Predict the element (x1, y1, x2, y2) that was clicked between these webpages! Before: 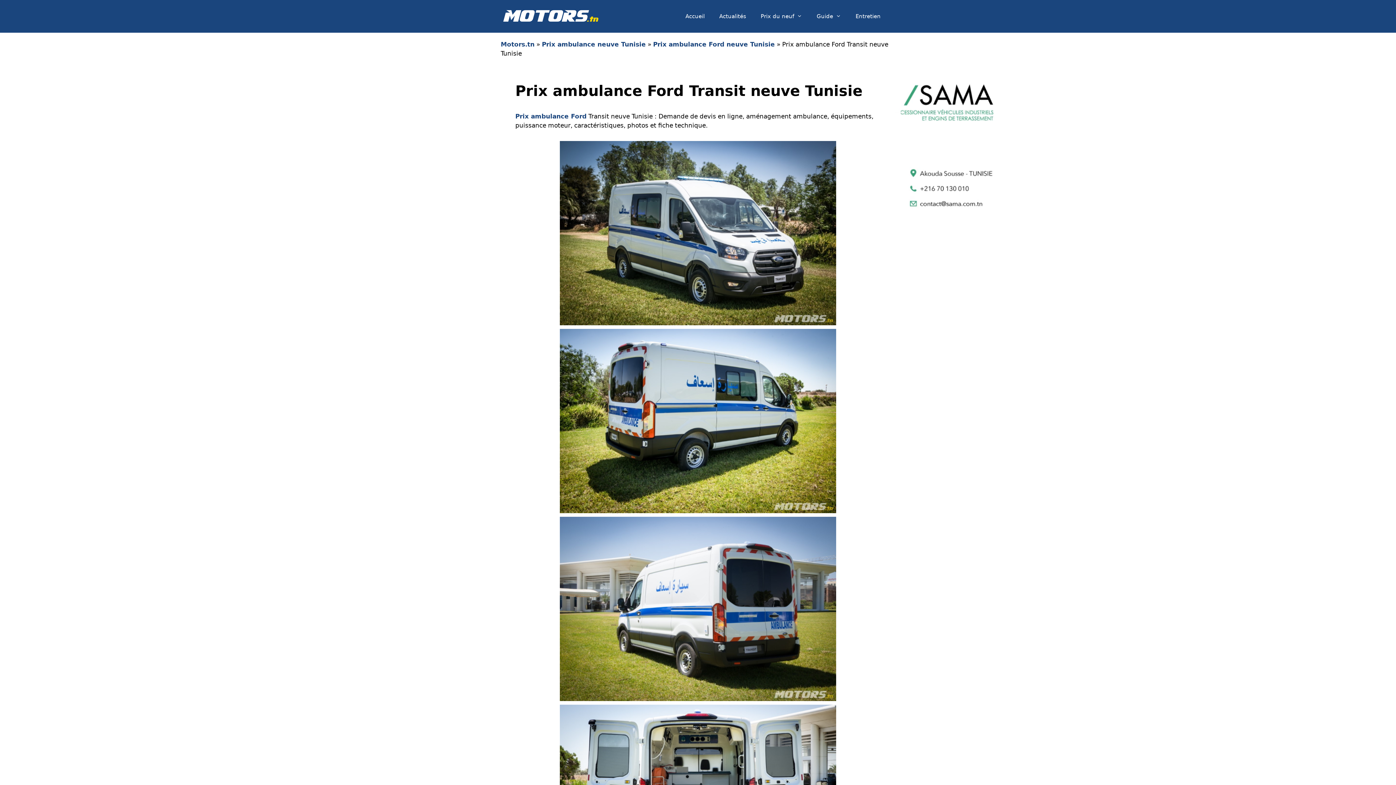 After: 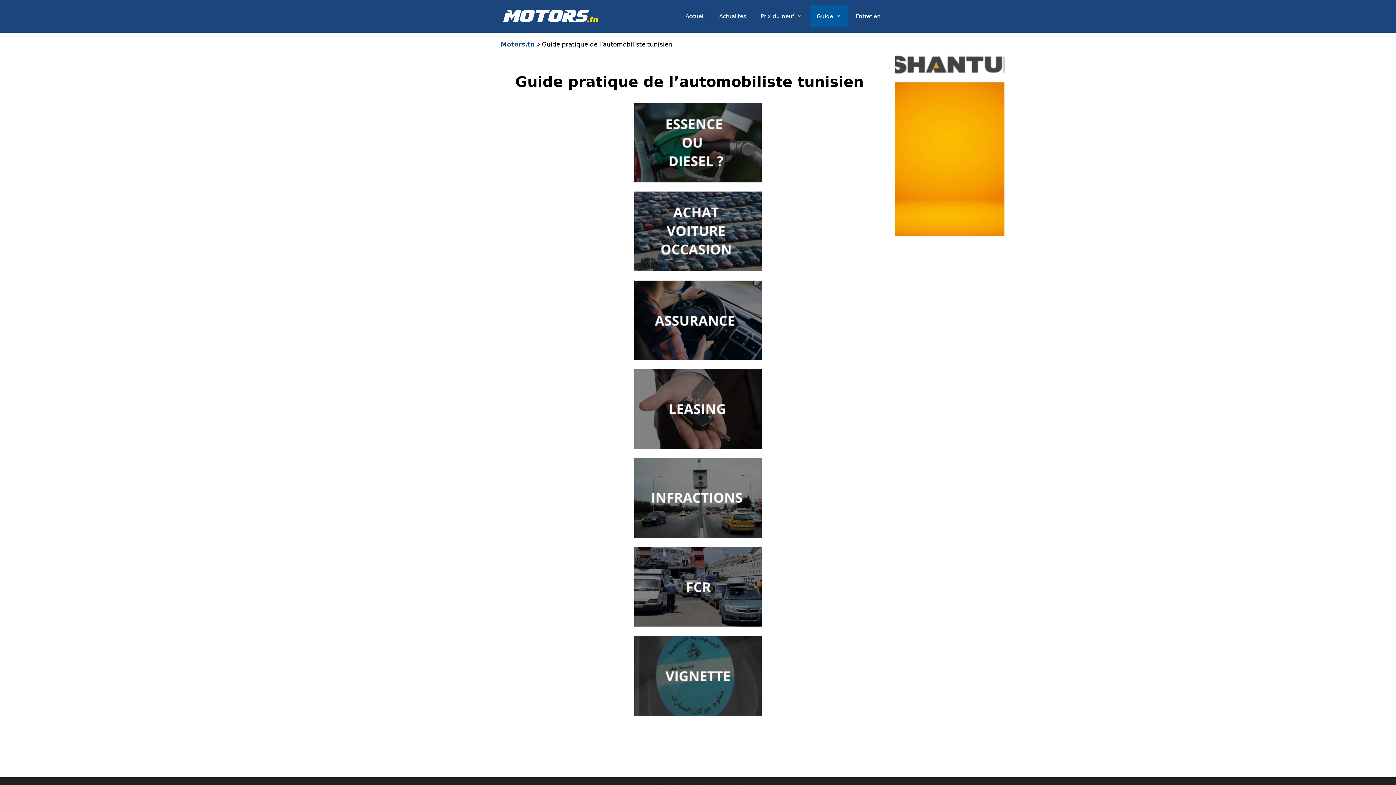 Action: bbox: (809, 5, 848, 27) label: Guide